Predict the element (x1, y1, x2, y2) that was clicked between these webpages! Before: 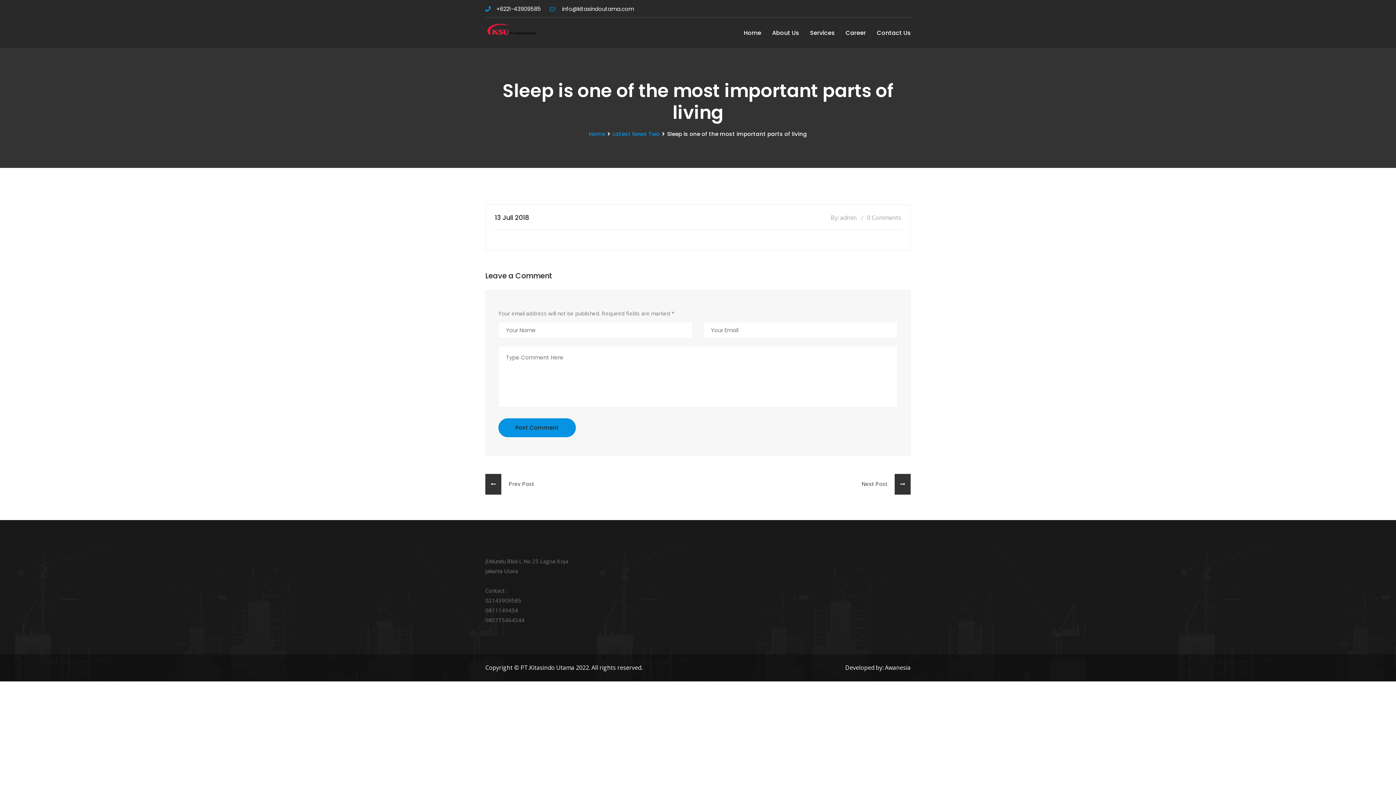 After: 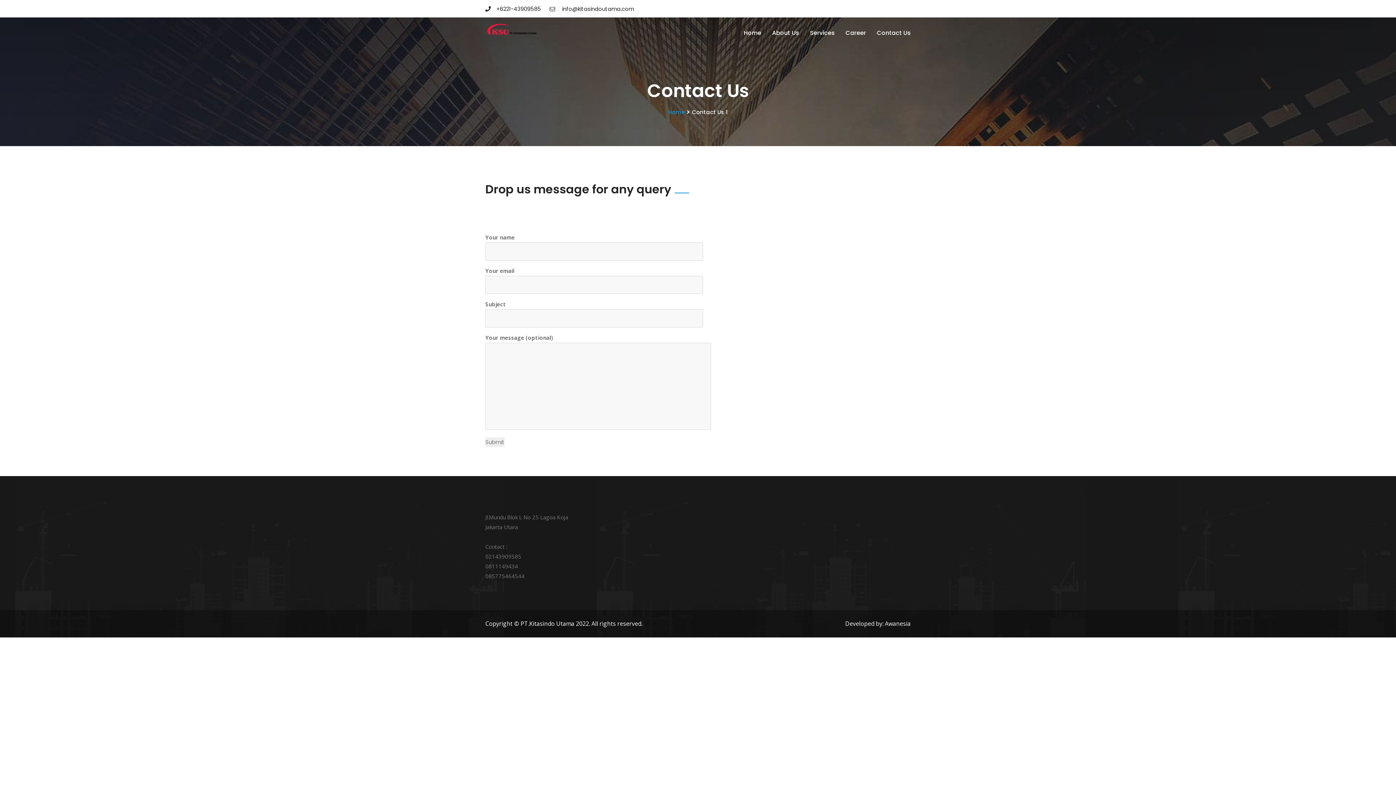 Action: bbox: (877, 20, 910, 45) label: Contact Us